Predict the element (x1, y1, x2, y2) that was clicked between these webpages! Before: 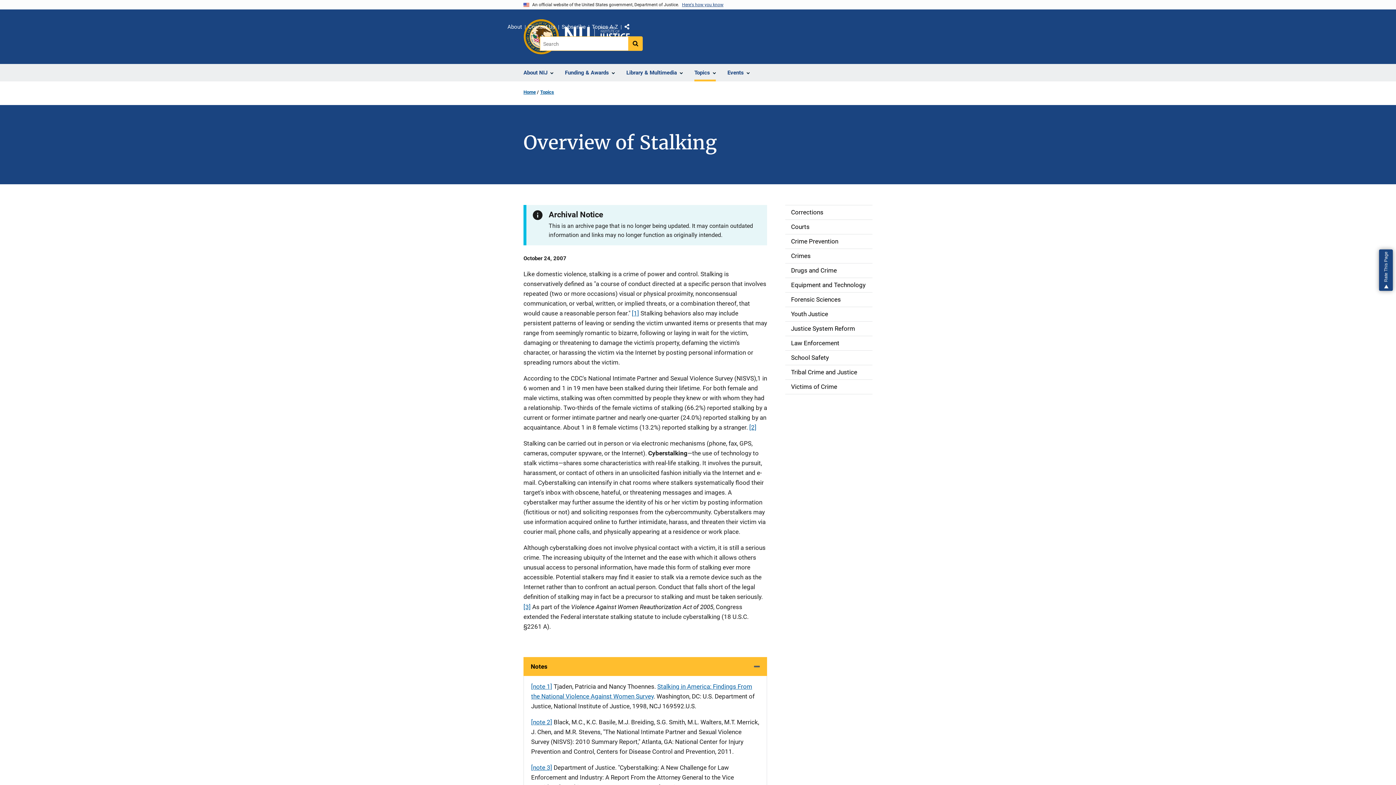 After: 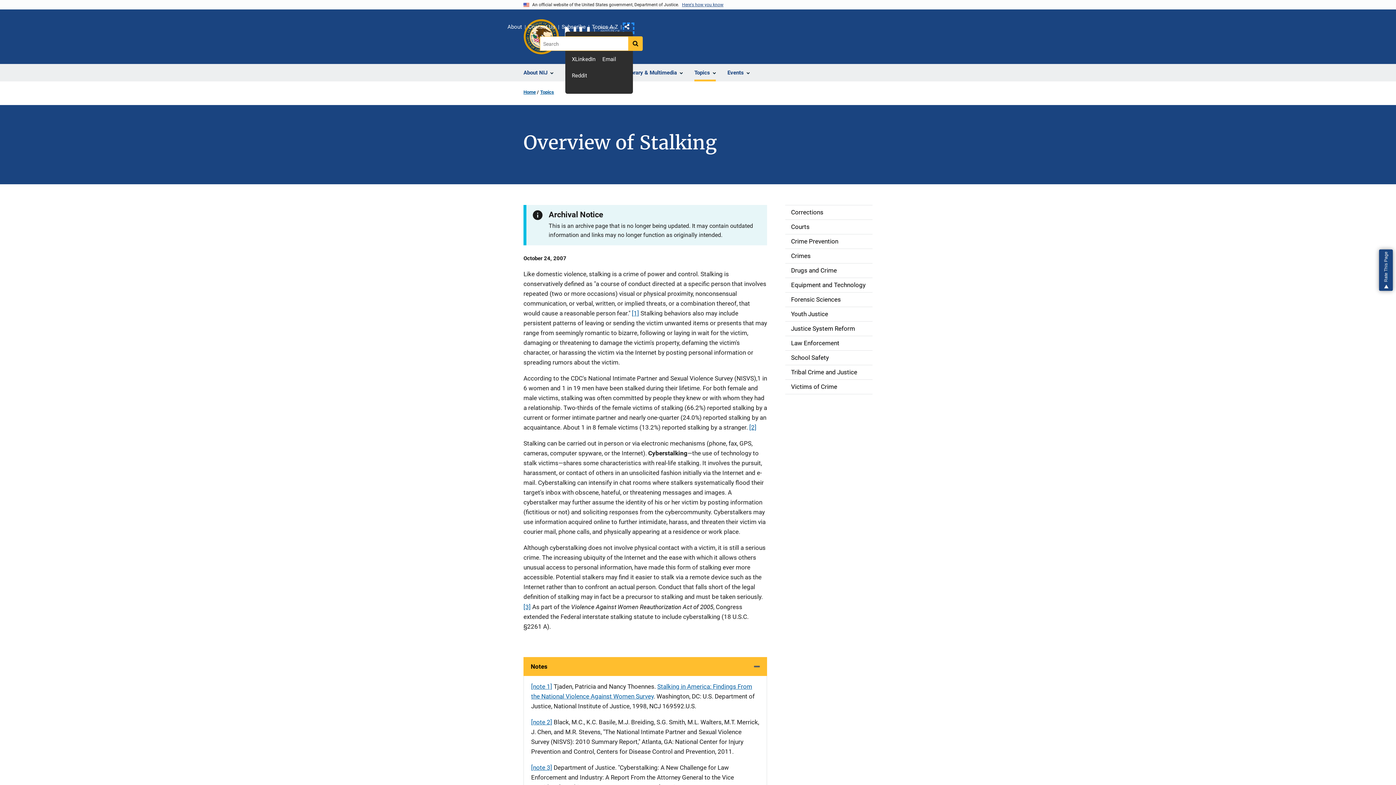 Action: bbox: (624, 23, 633, 32) label: Share